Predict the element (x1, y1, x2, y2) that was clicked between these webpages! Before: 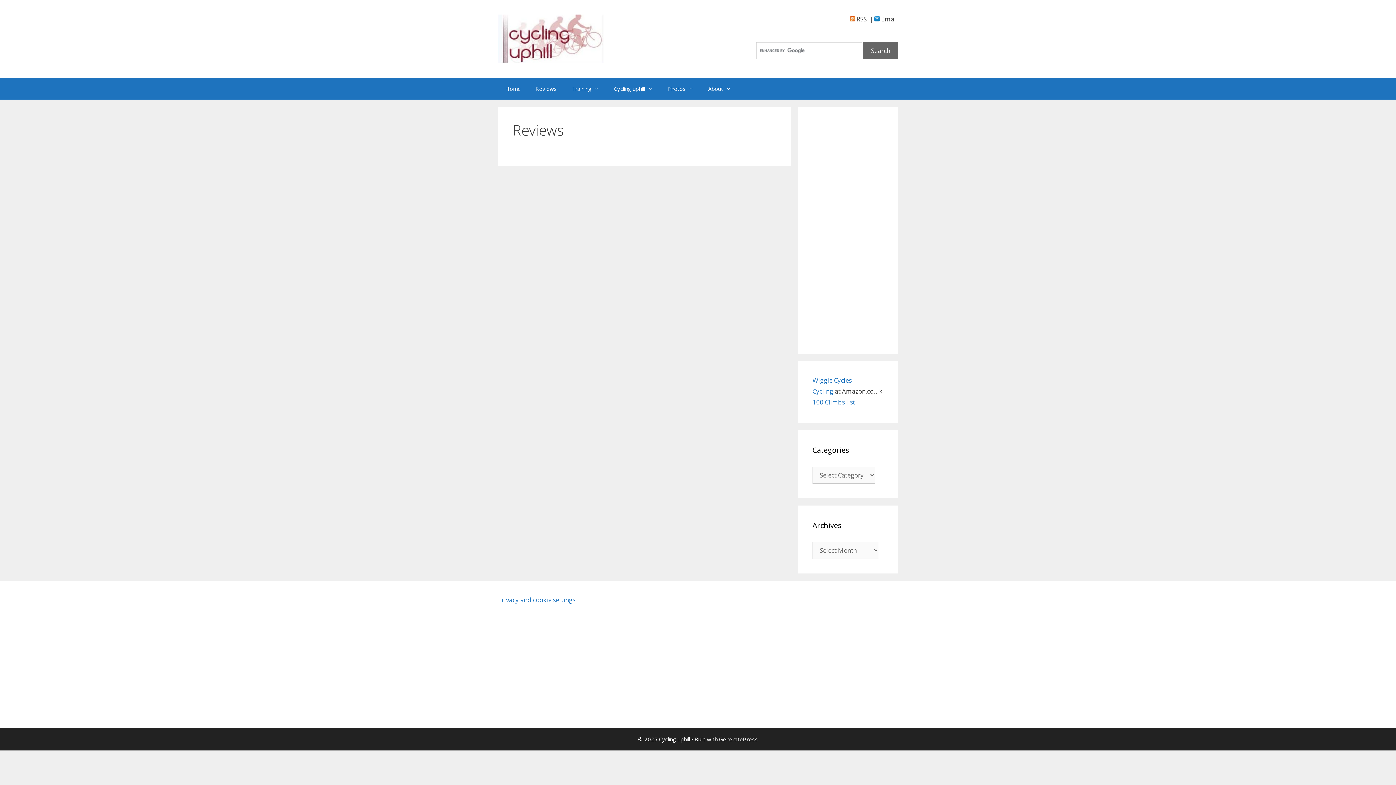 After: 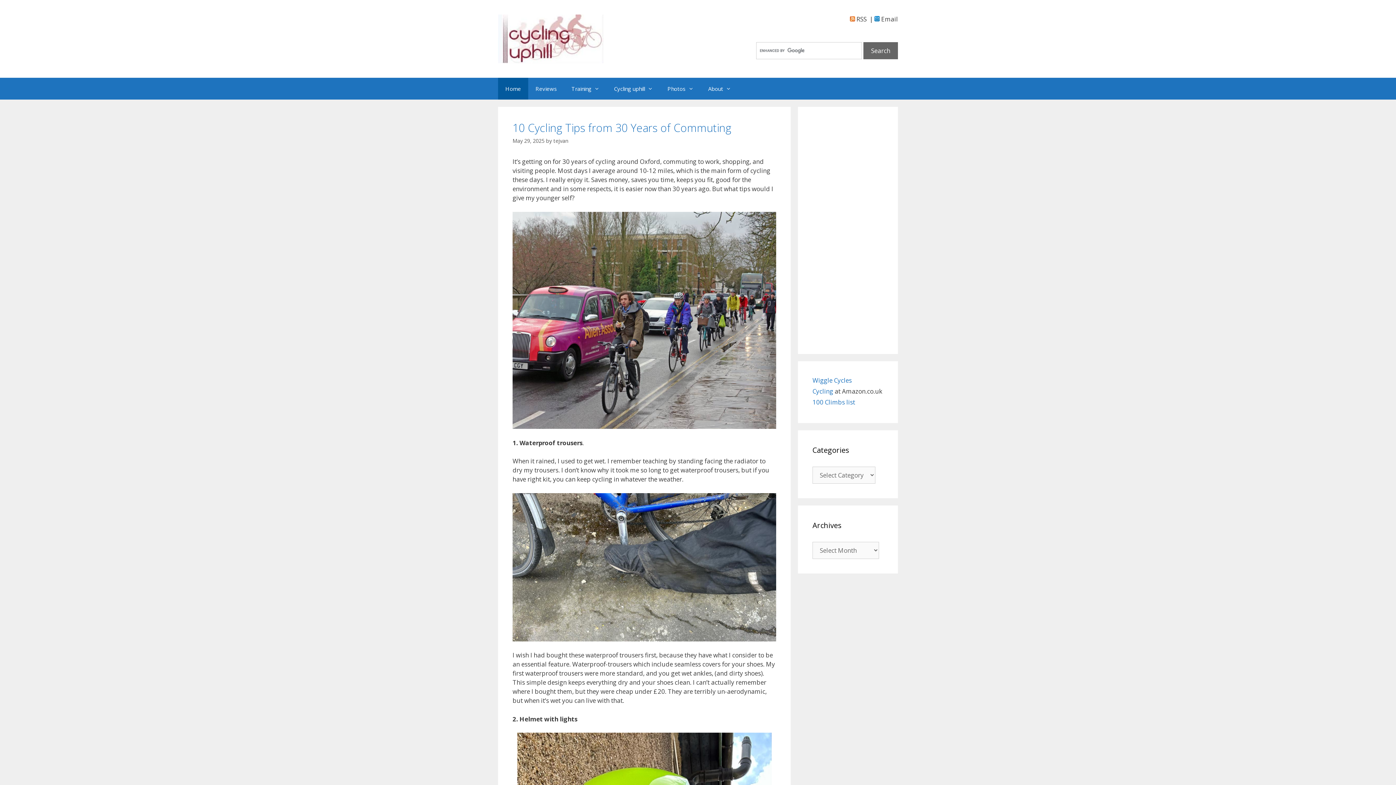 Action: bbox: (498, 77, 528, 99) label: Home